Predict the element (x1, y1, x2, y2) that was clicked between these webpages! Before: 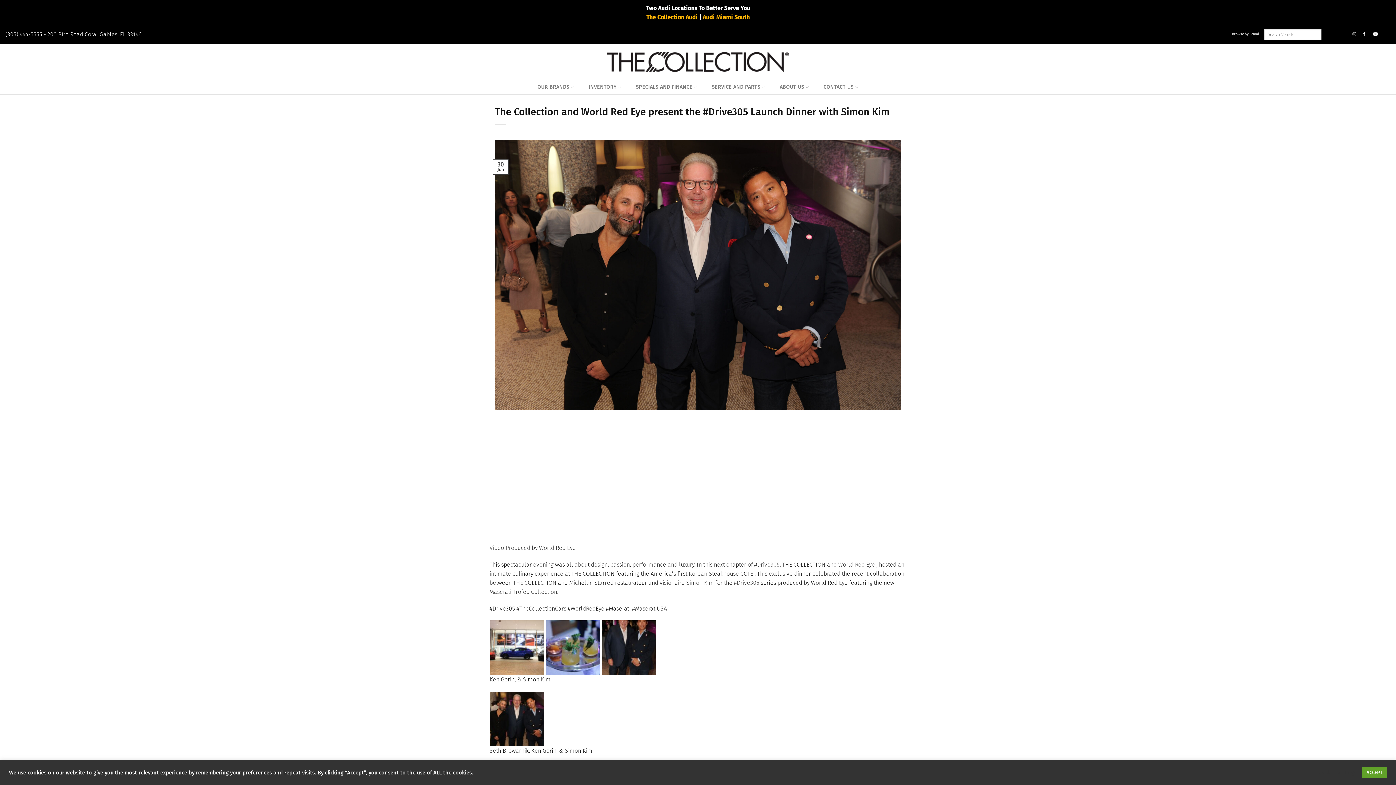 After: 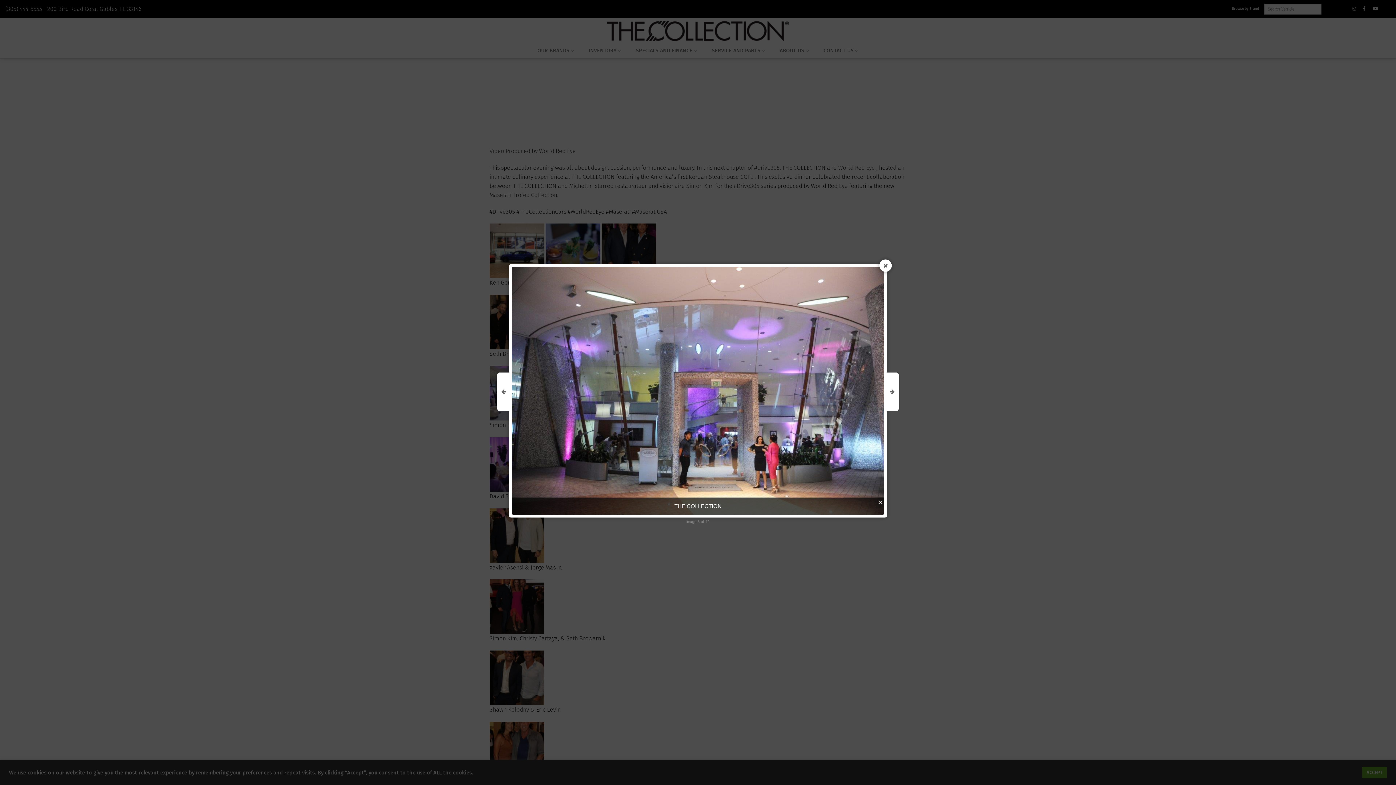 Action: label:   bbox: (545, 761, 601, 768)